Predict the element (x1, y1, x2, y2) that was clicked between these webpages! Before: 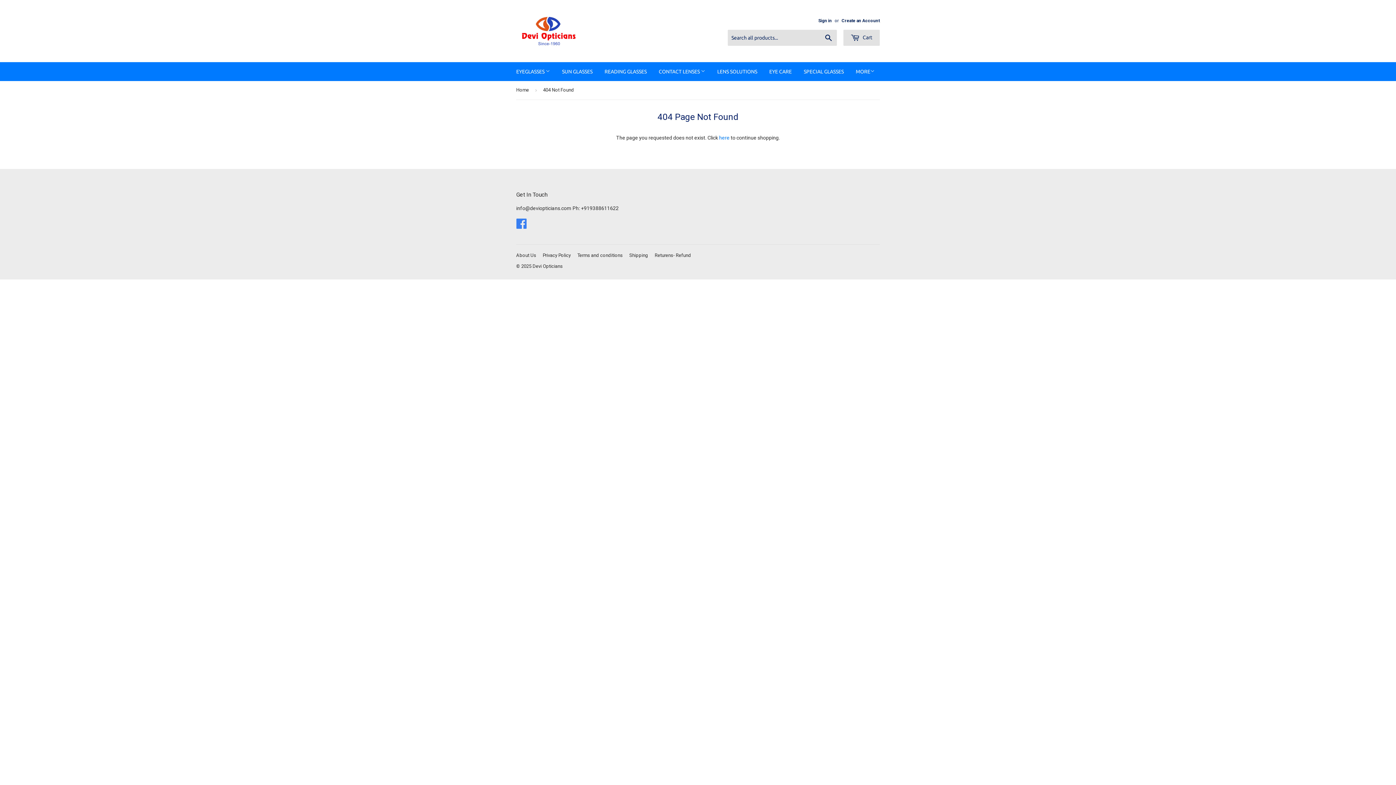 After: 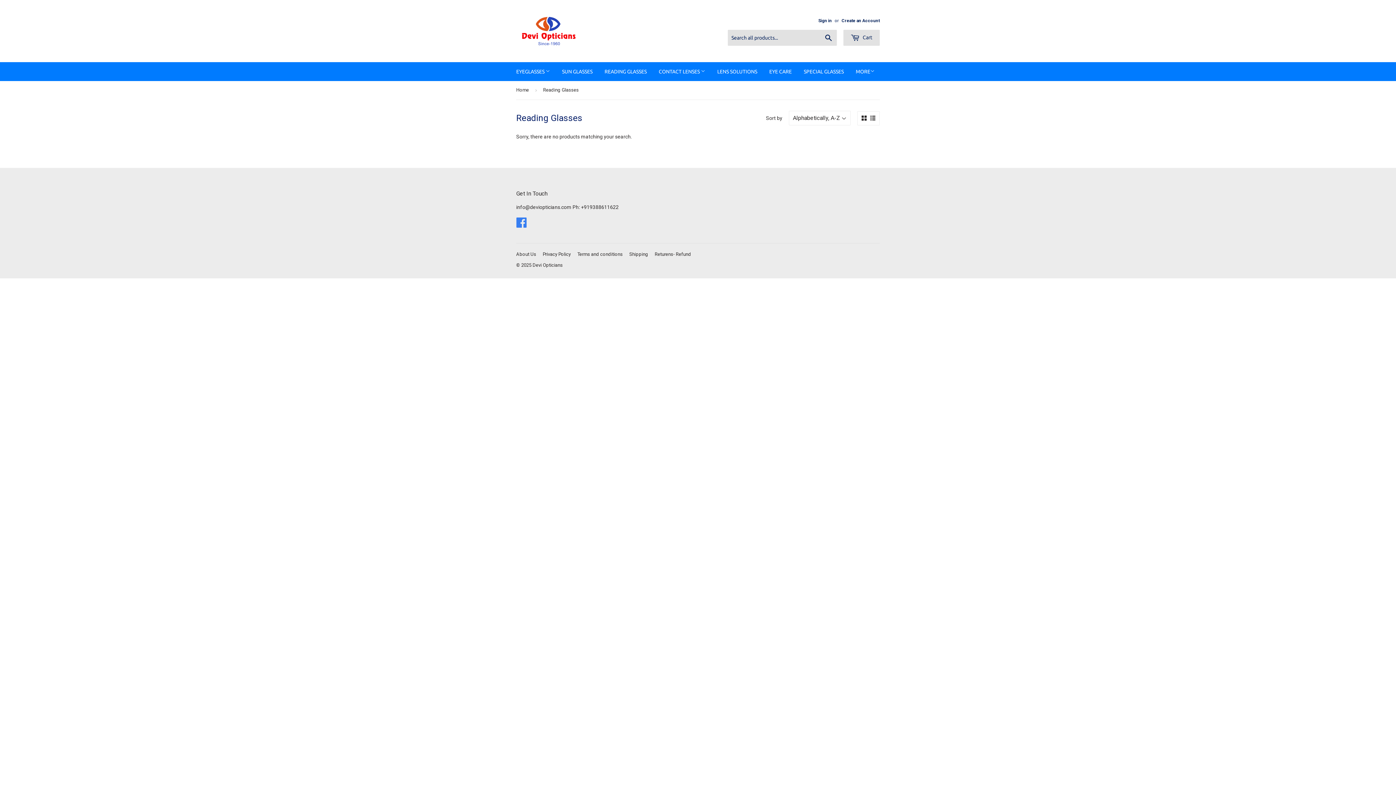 Action: bbox: (599, 62, 652, 81) label: READING GLASSES